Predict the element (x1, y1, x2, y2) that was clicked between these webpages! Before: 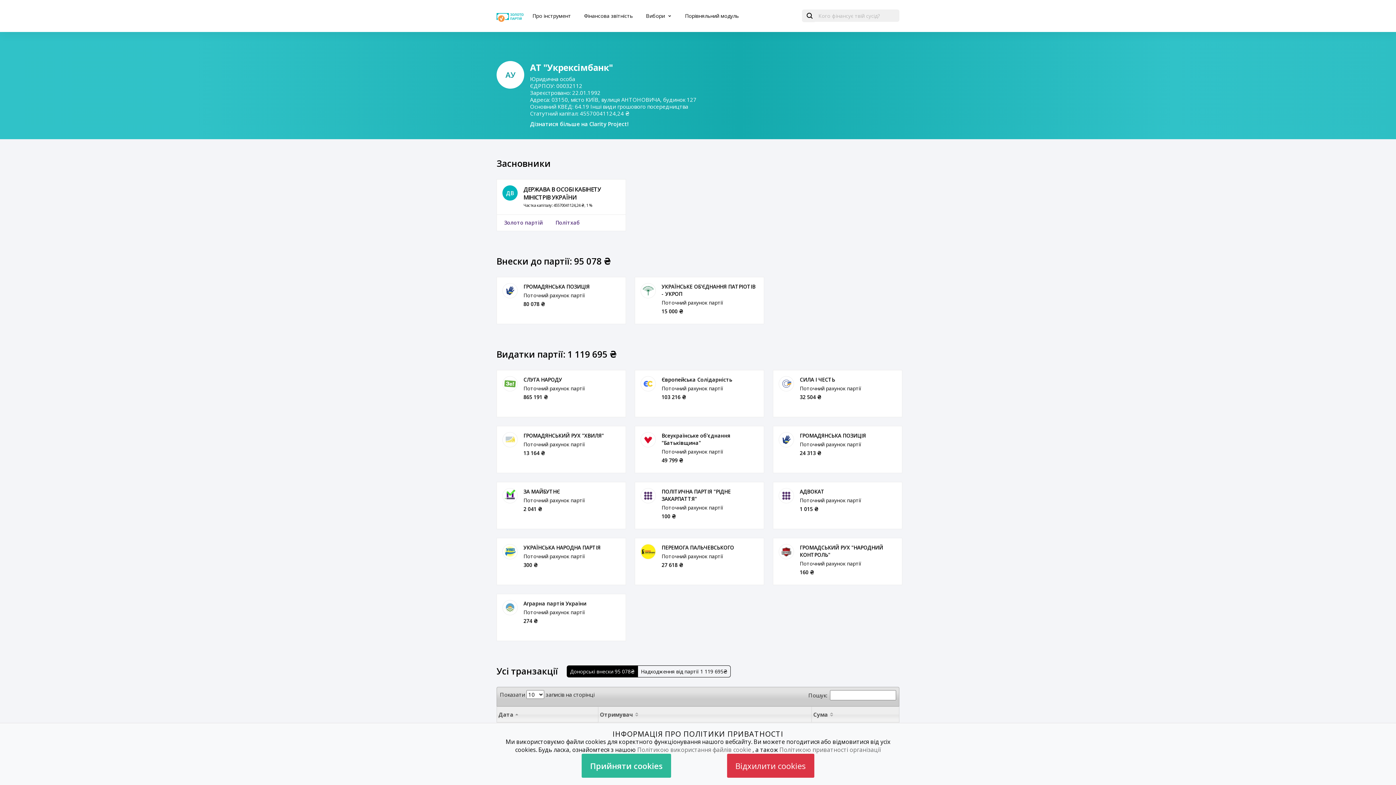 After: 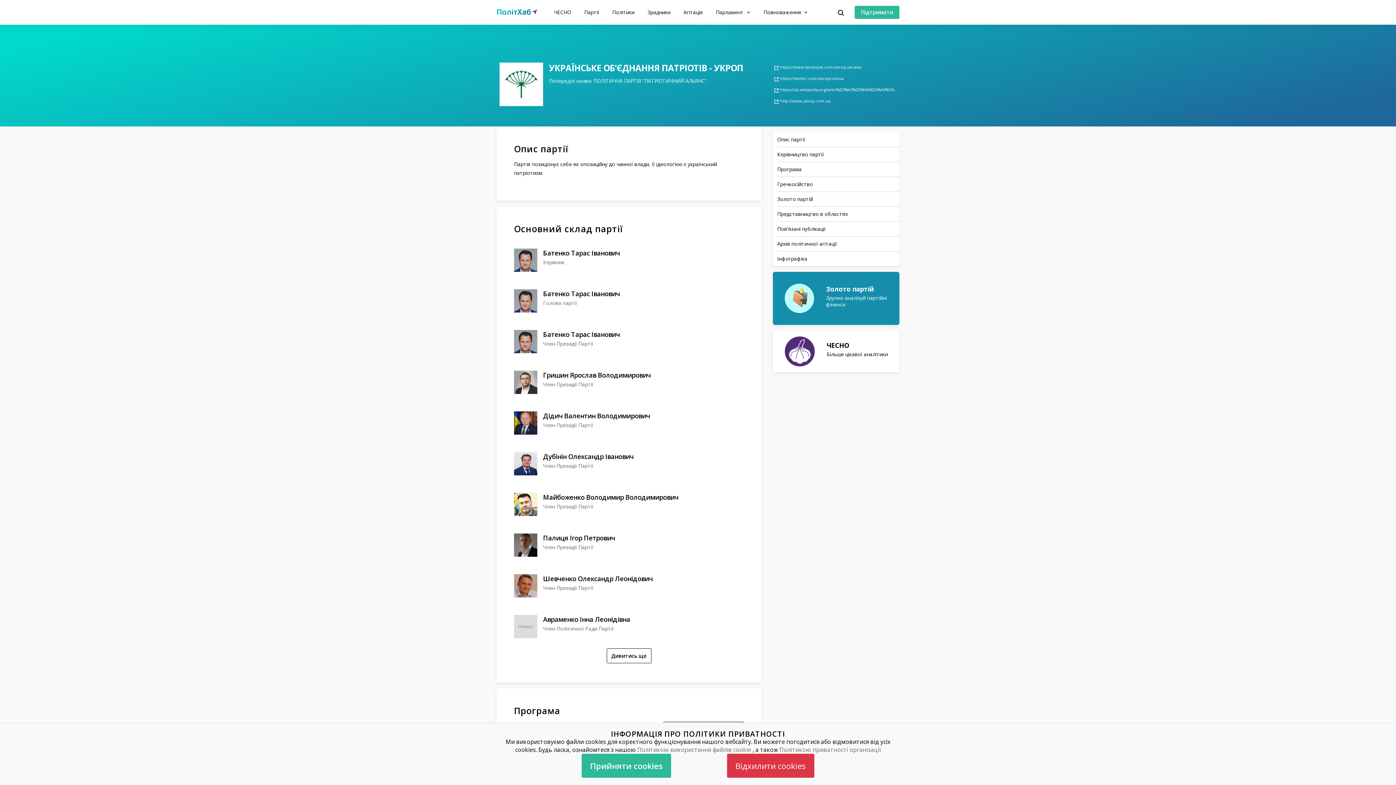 Action: bbox: (641, 283, 655, 298)